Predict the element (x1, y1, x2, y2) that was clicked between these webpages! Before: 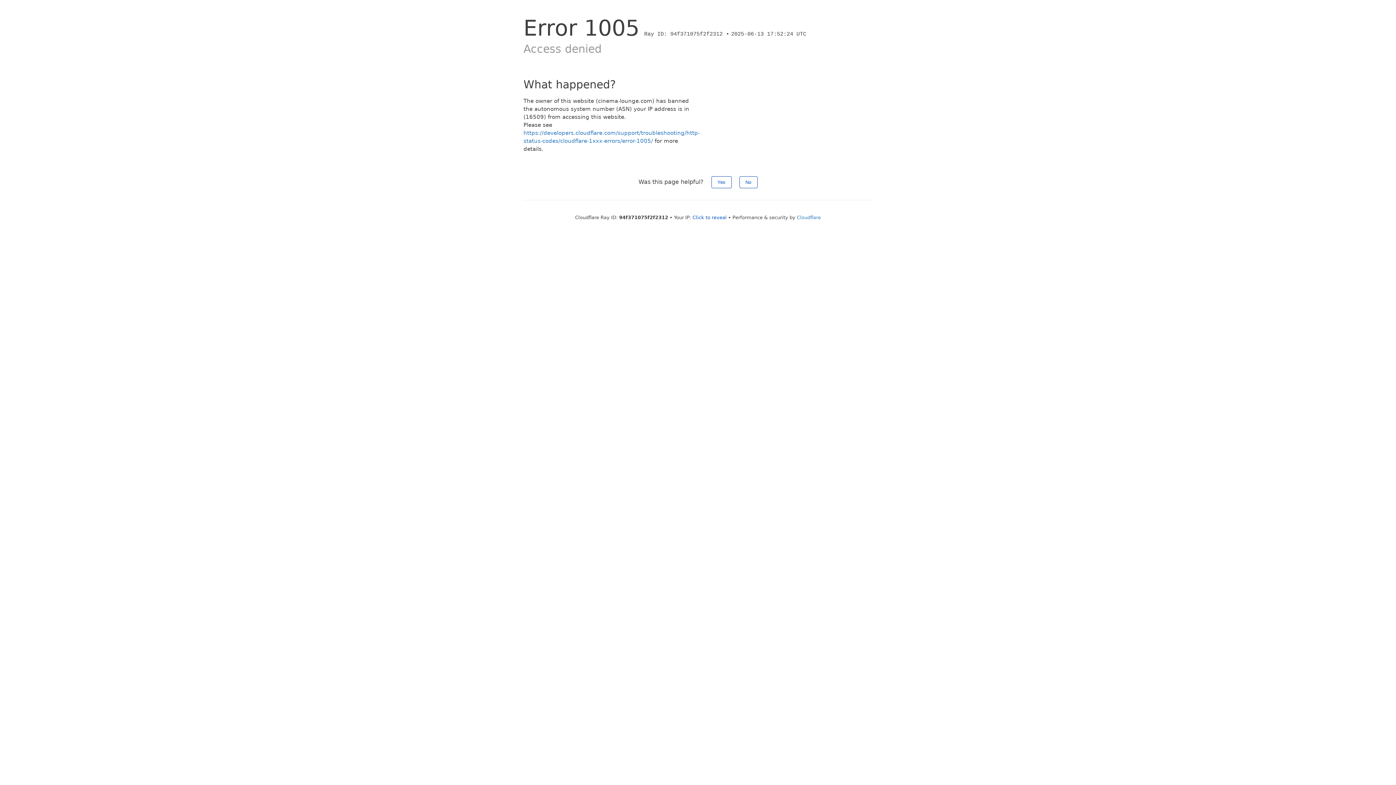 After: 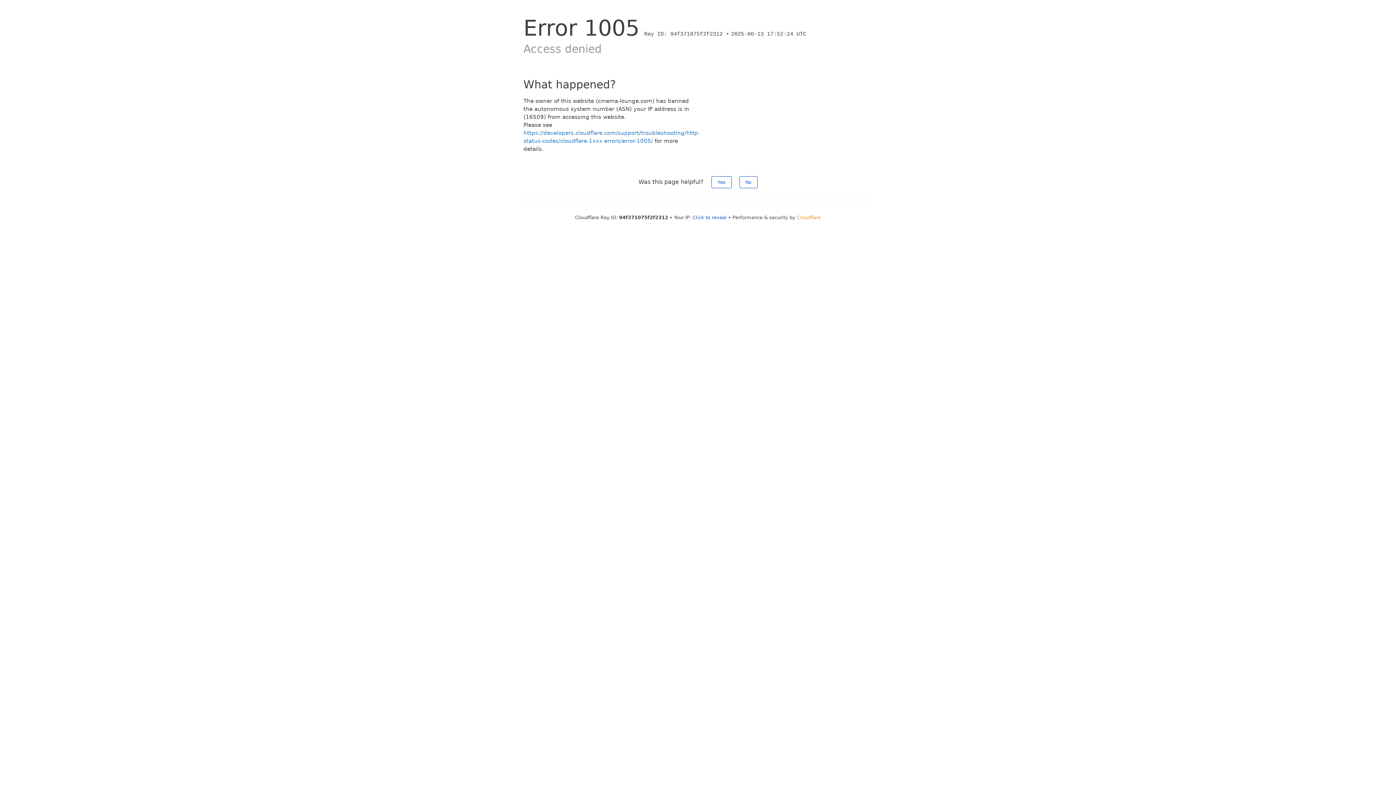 Action: bbox: (797, 214, 821, 220) label: Cloudflare